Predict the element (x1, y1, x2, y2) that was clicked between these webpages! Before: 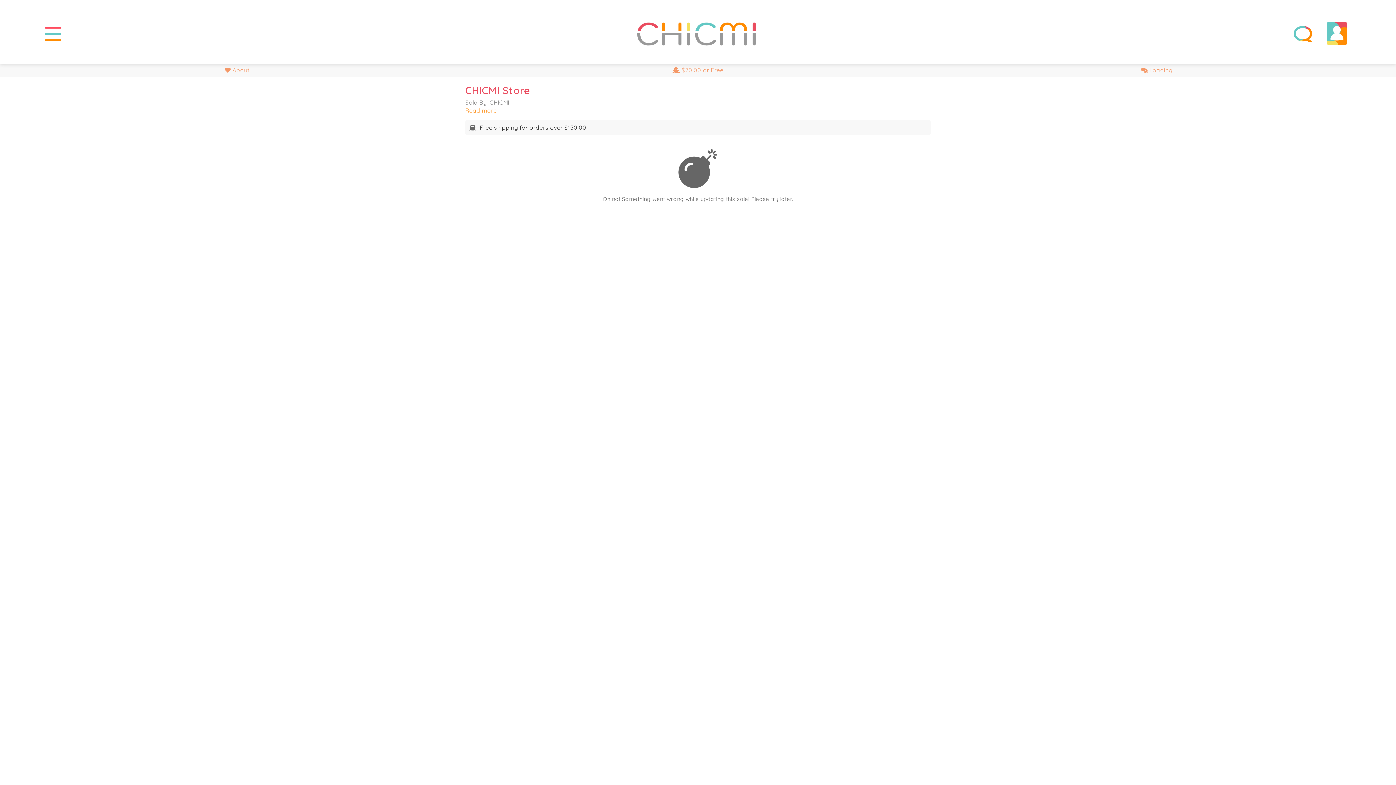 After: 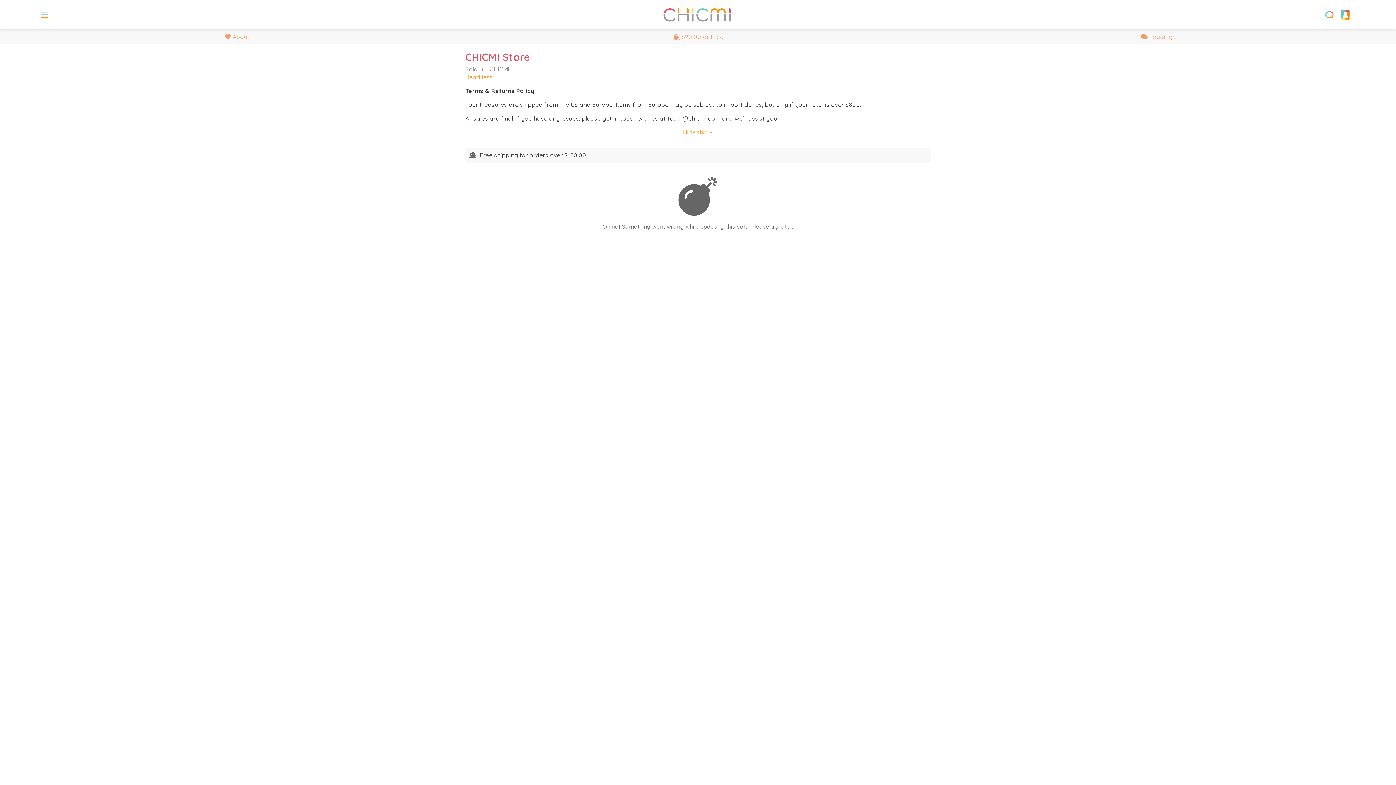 Action: bbox: (464, 66, 931, 73) label:  $20.00 or Free